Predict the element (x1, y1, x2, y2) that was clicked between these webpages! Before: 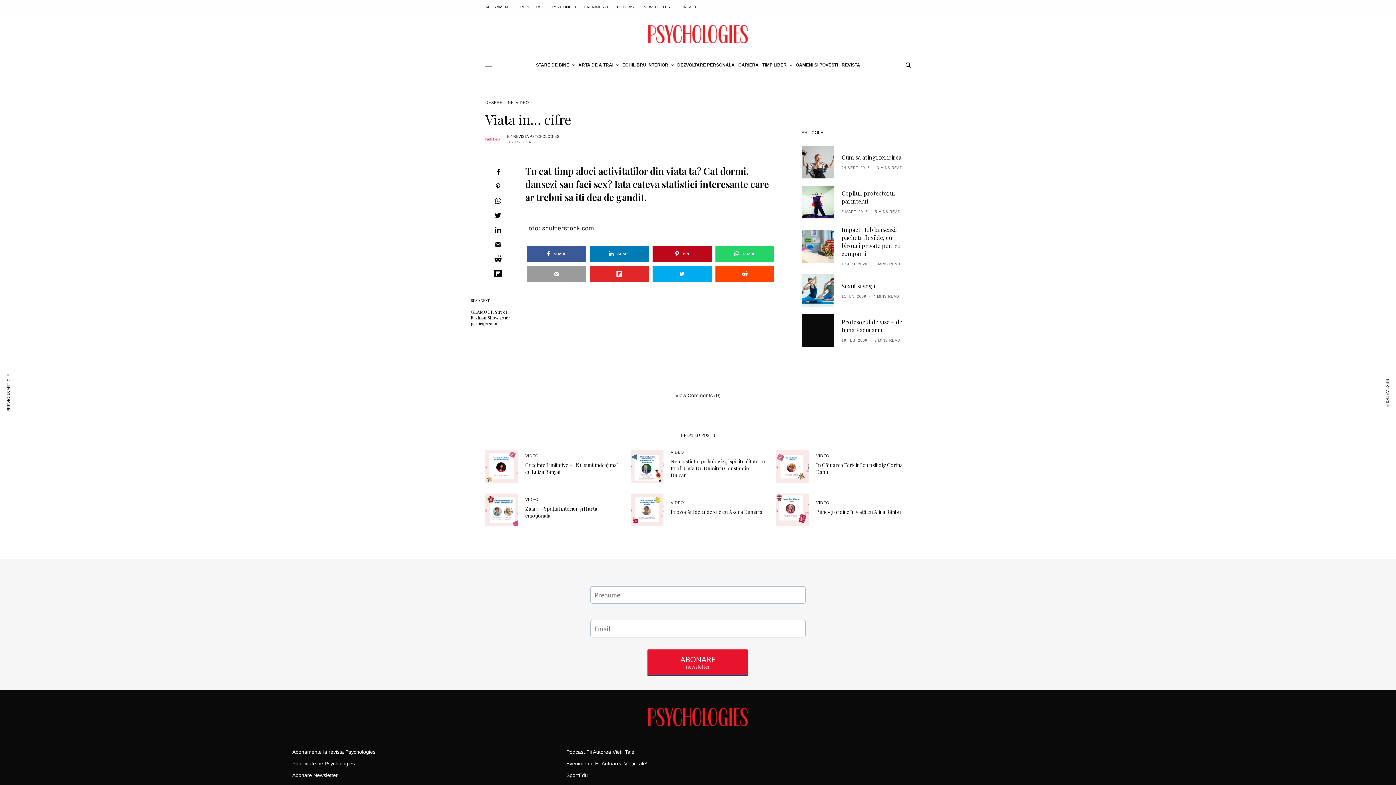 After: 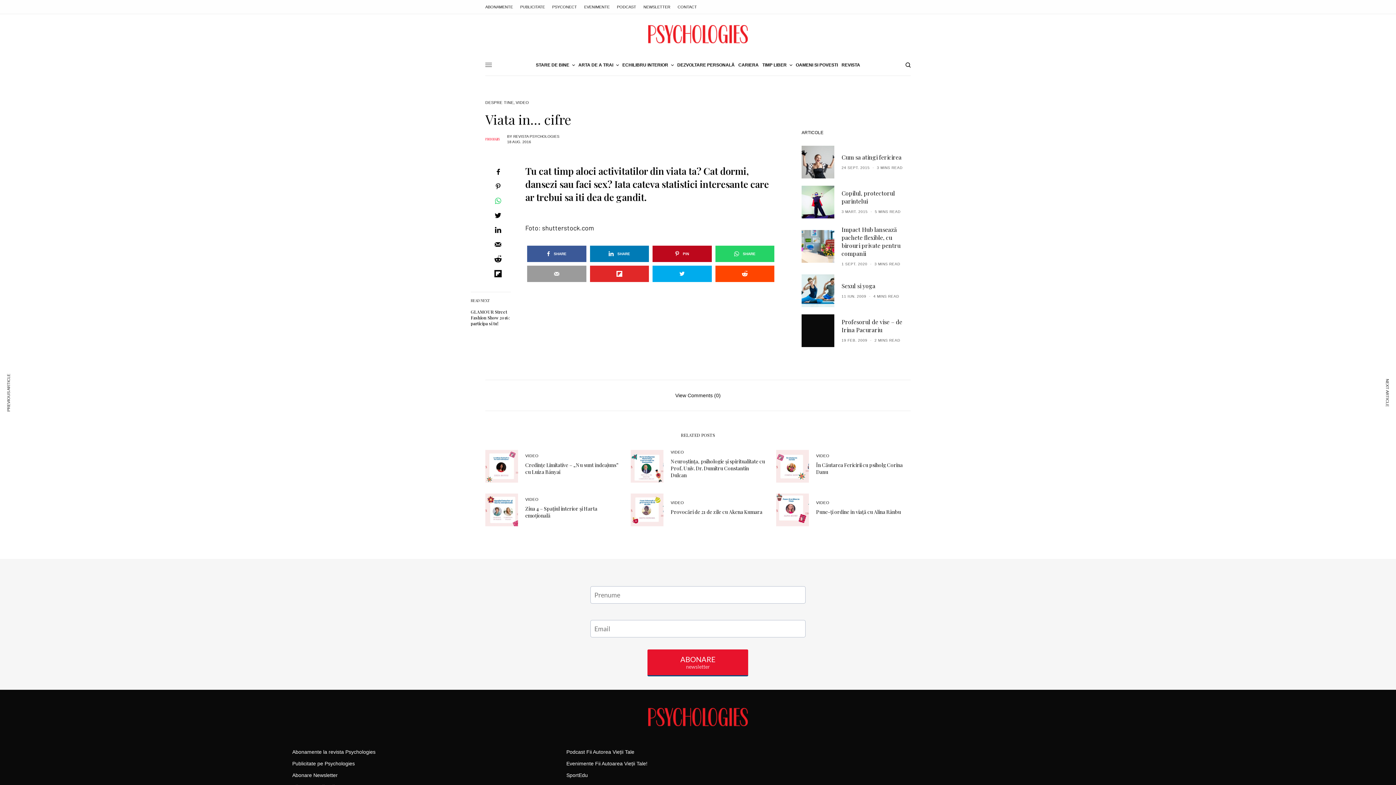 Action: bbox: (490, 197, 505, 204)